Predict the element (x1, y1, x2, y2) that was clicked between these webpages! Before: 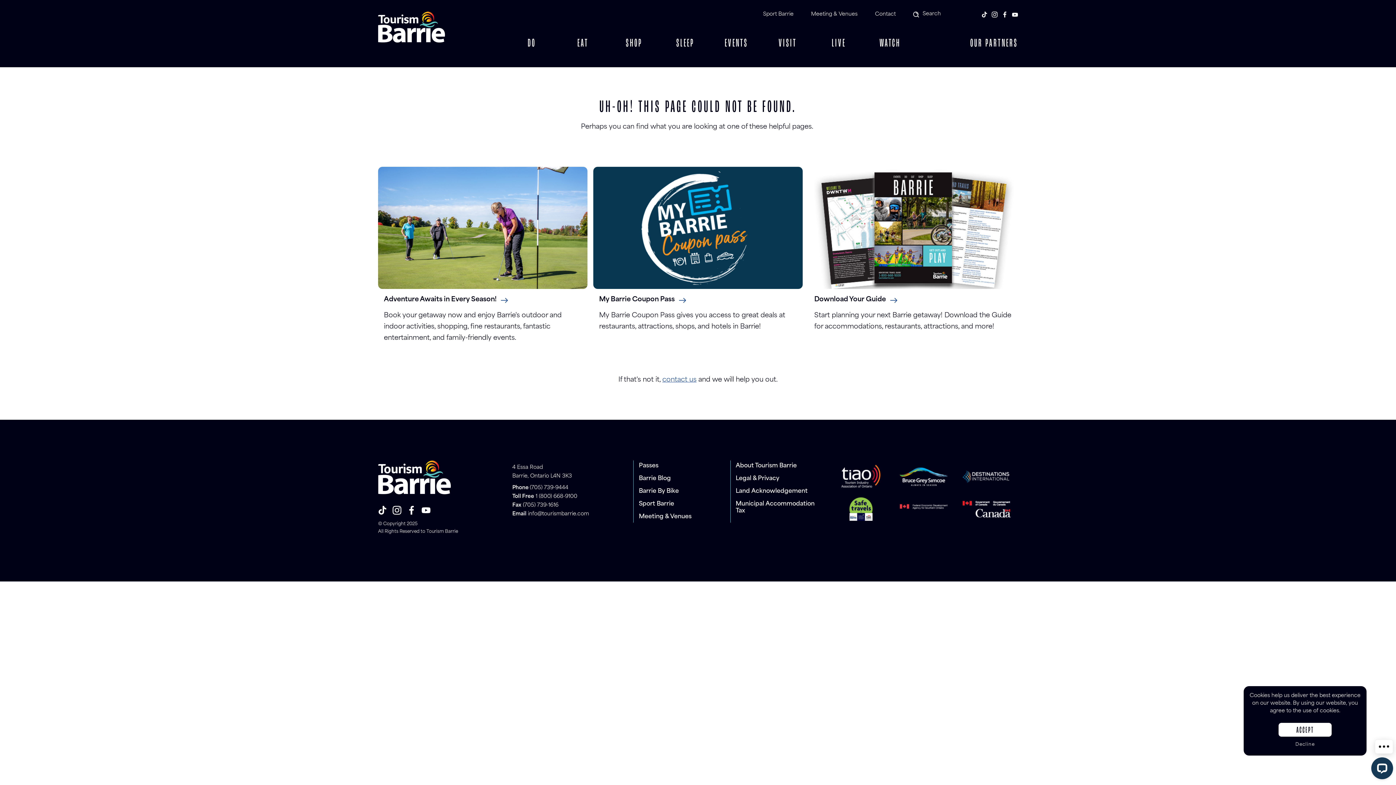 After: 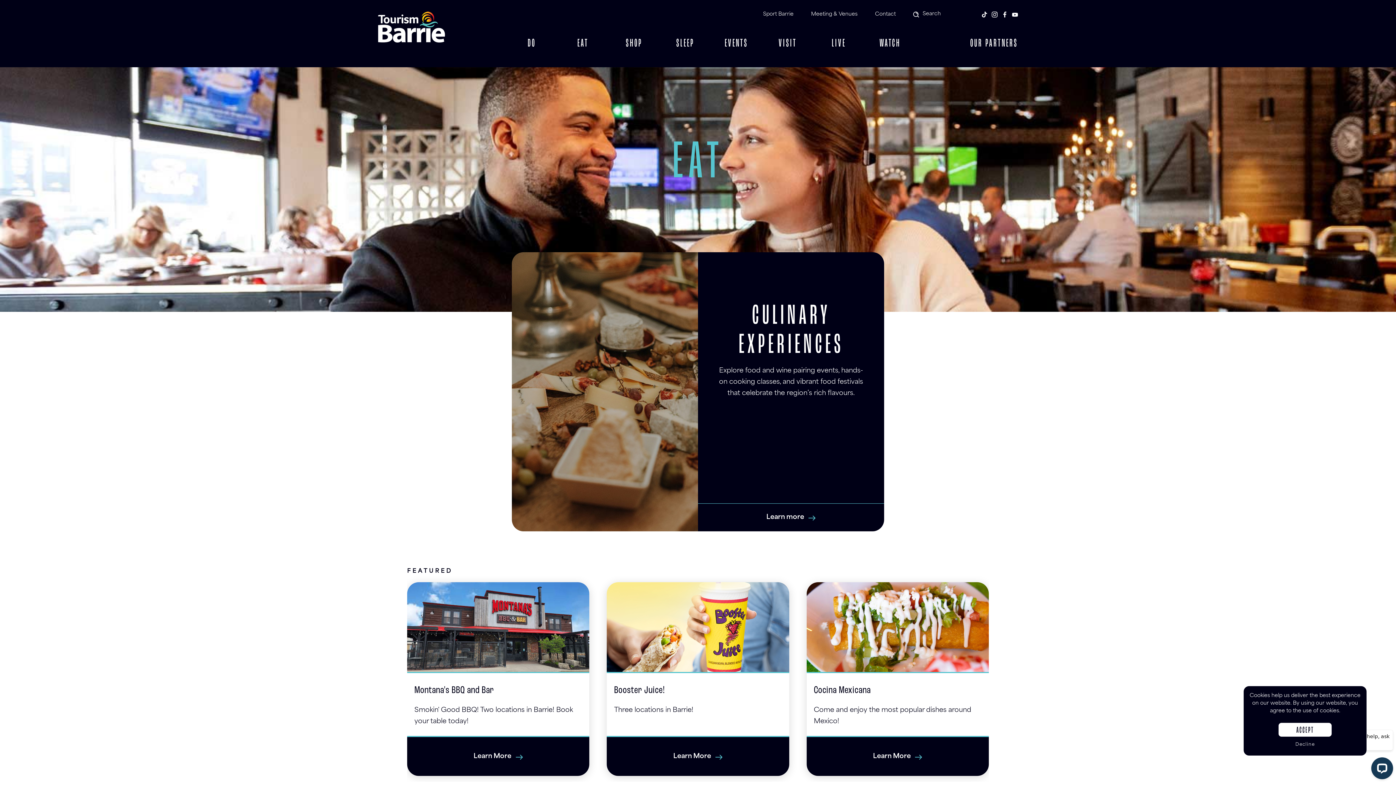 Action: bbox: (557, 32, 608, 69) label: EAT